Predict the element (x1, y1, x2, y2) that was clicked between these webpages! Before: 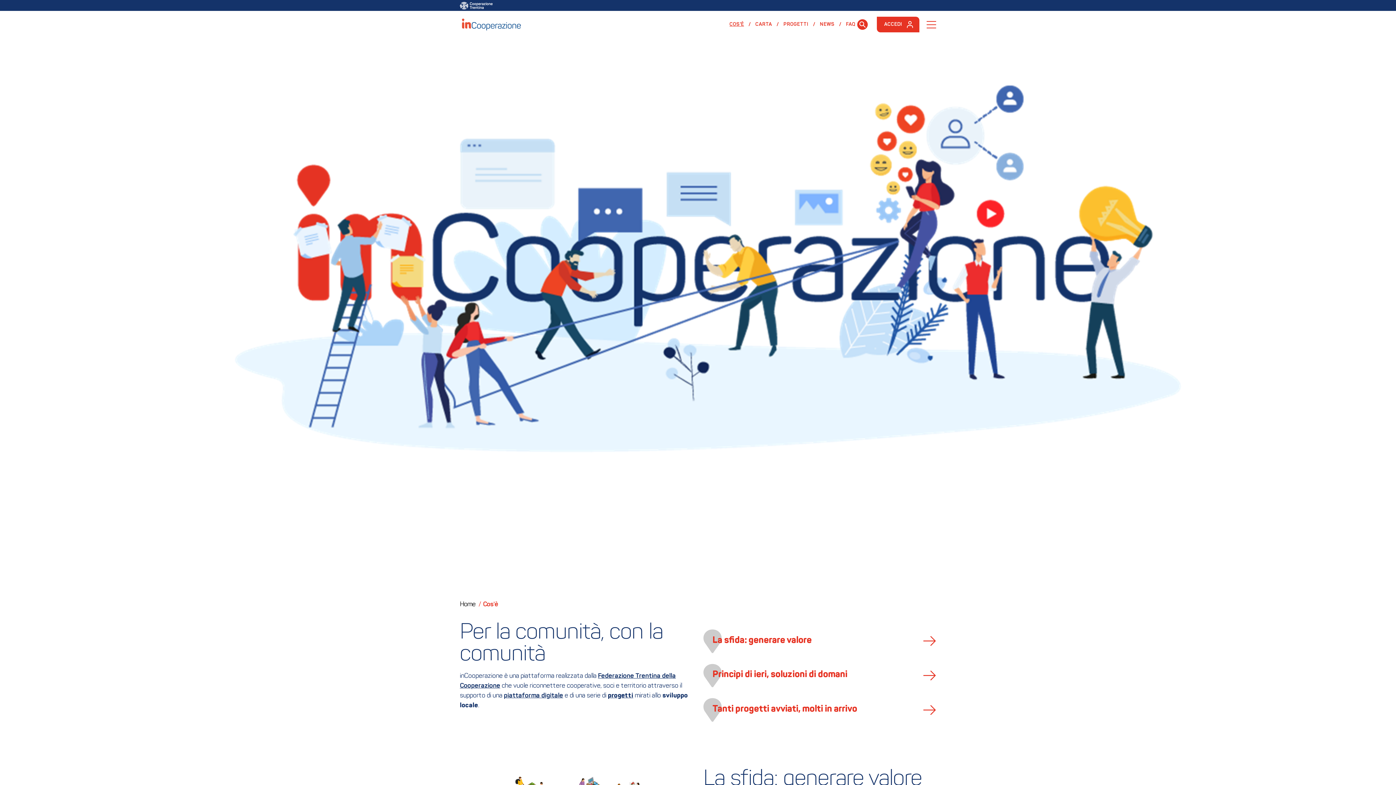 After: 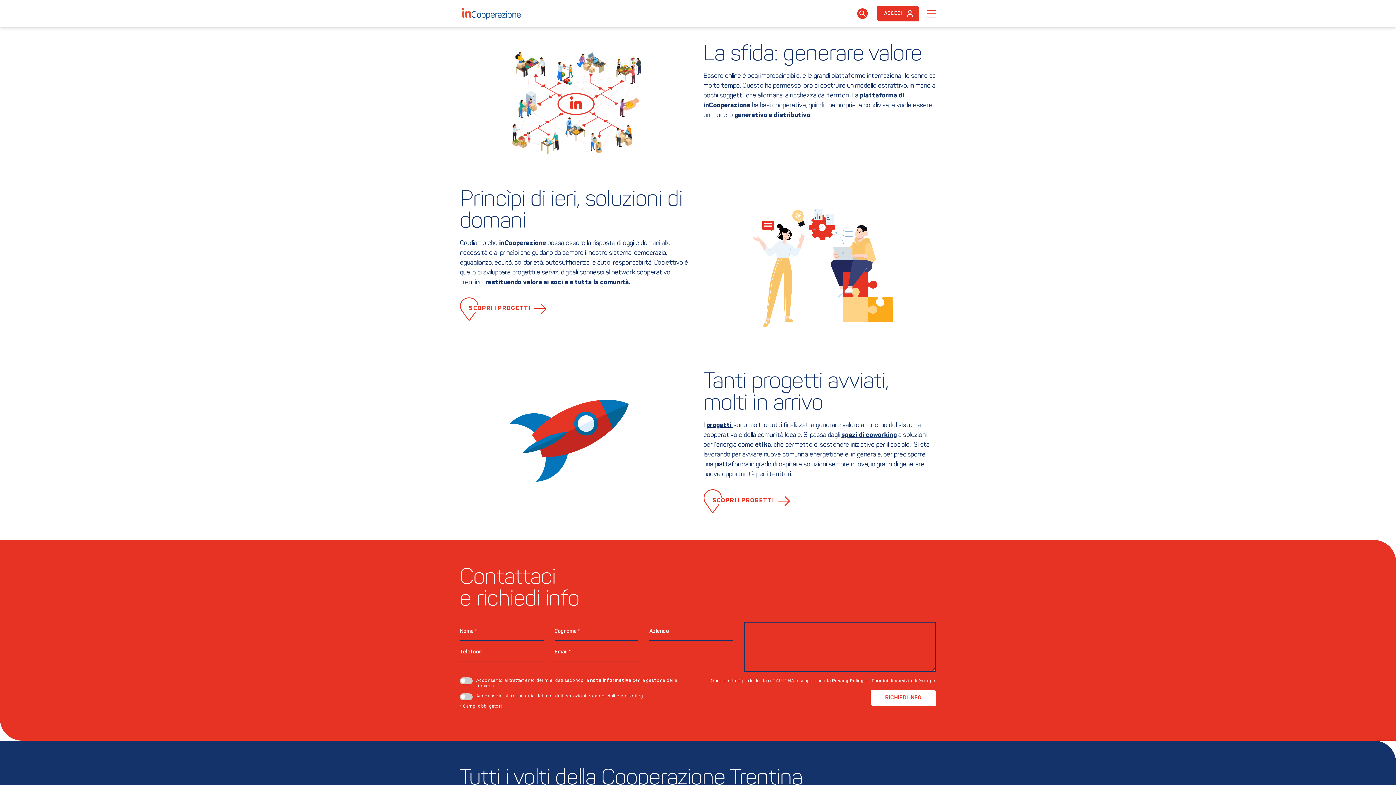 Action: label: La sfida: generare valore bbox: (703, 629, 936, 653)